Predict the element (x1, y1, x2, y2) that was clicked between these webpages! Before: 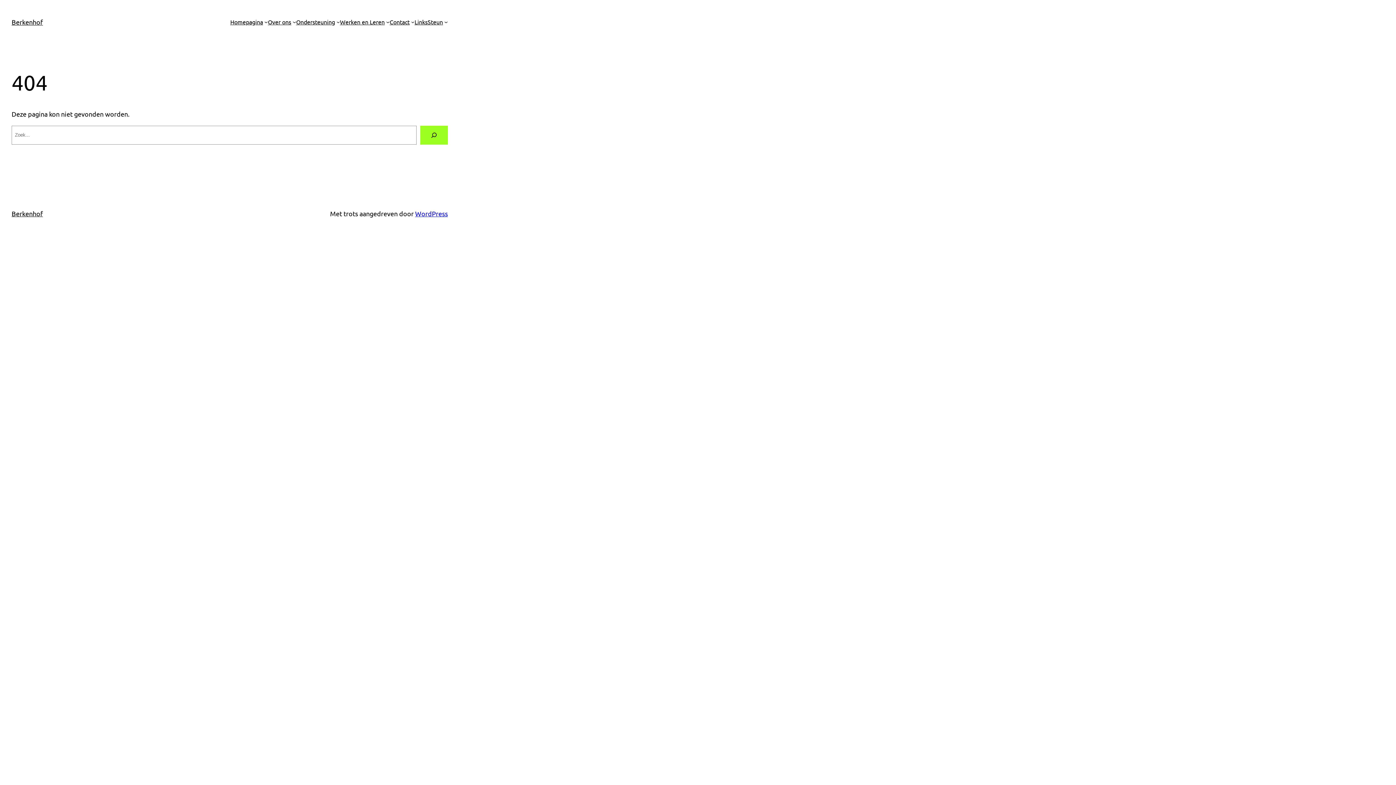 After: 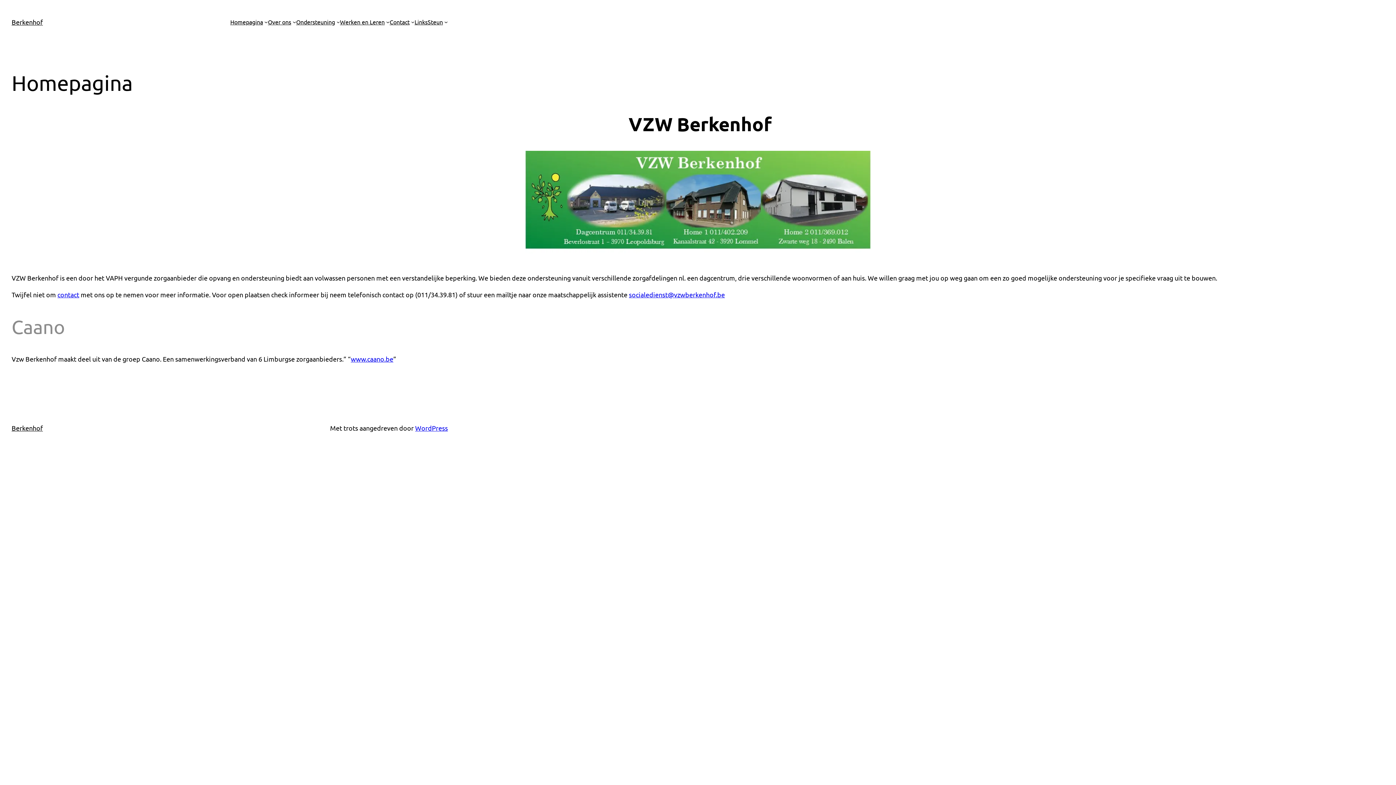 Action: label: Berkenhof bbox: (11, 18, 42, 25)